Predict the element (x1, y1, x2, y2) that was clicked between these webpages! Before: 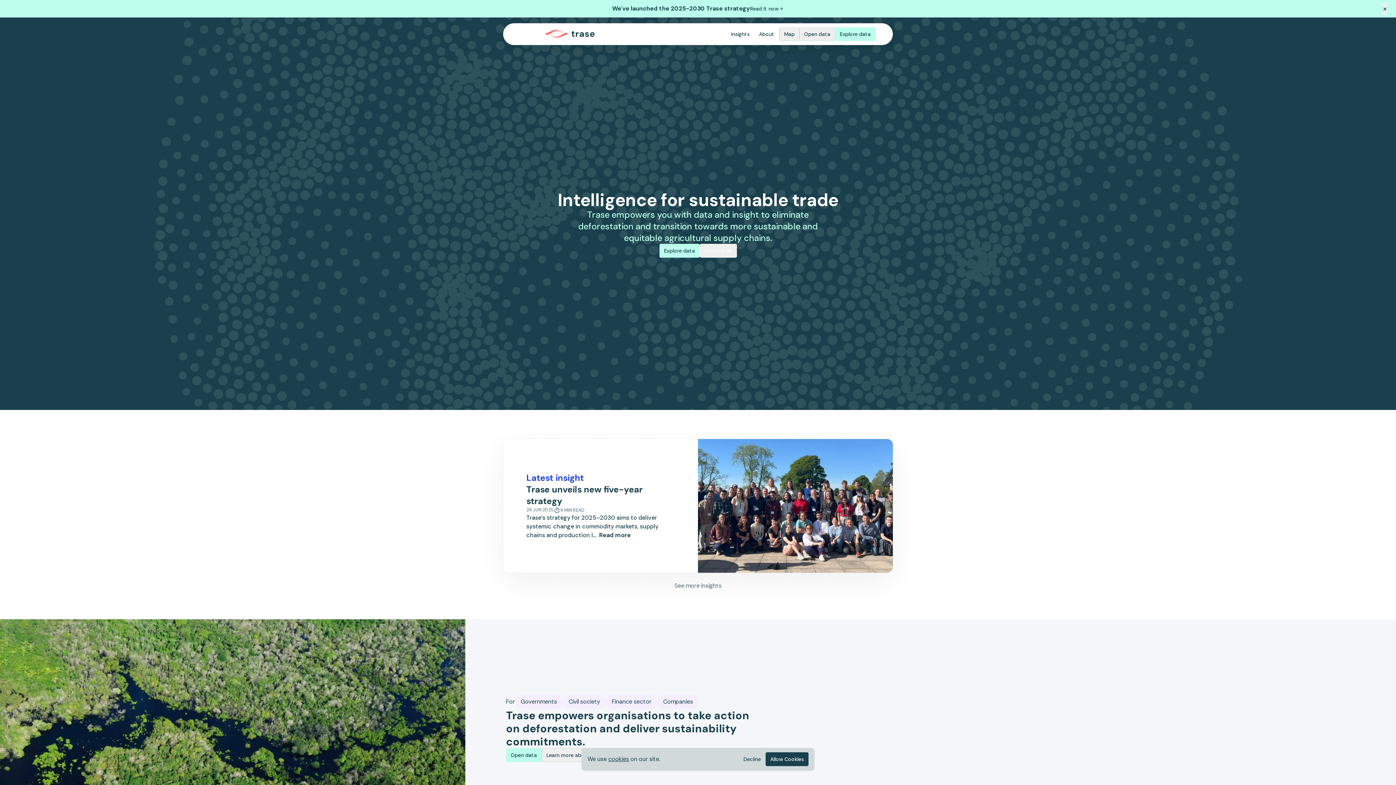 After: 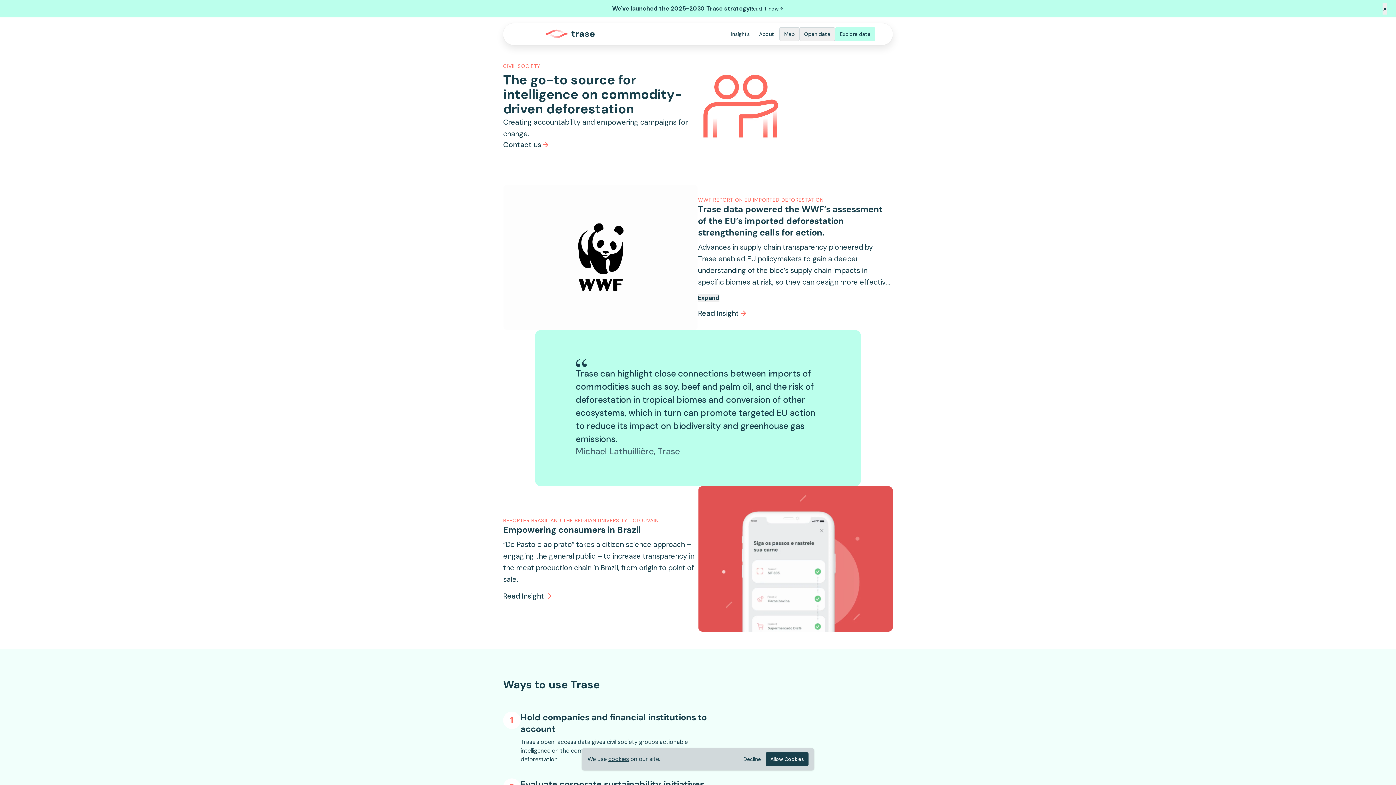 Action: label: Civil society bbox: (562, 694, 606, 709)